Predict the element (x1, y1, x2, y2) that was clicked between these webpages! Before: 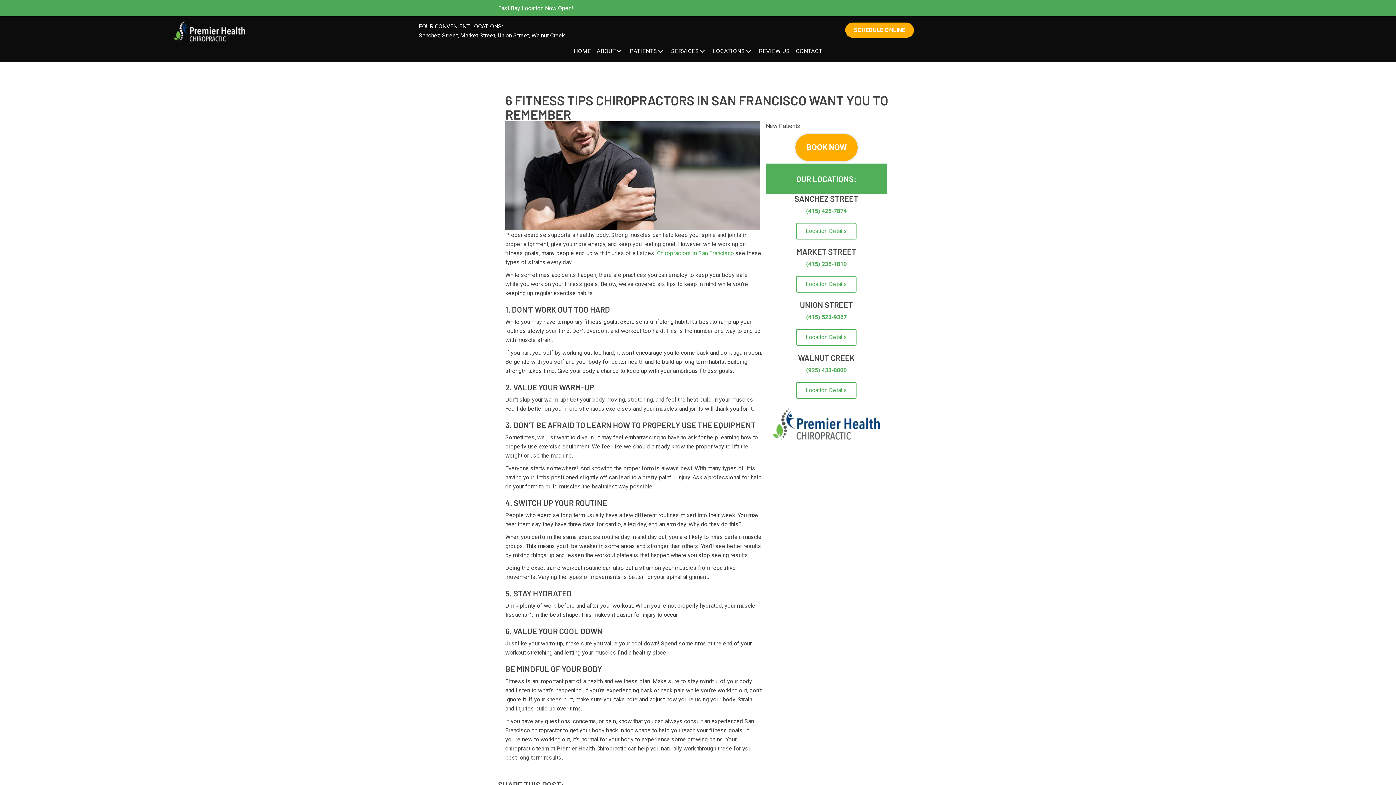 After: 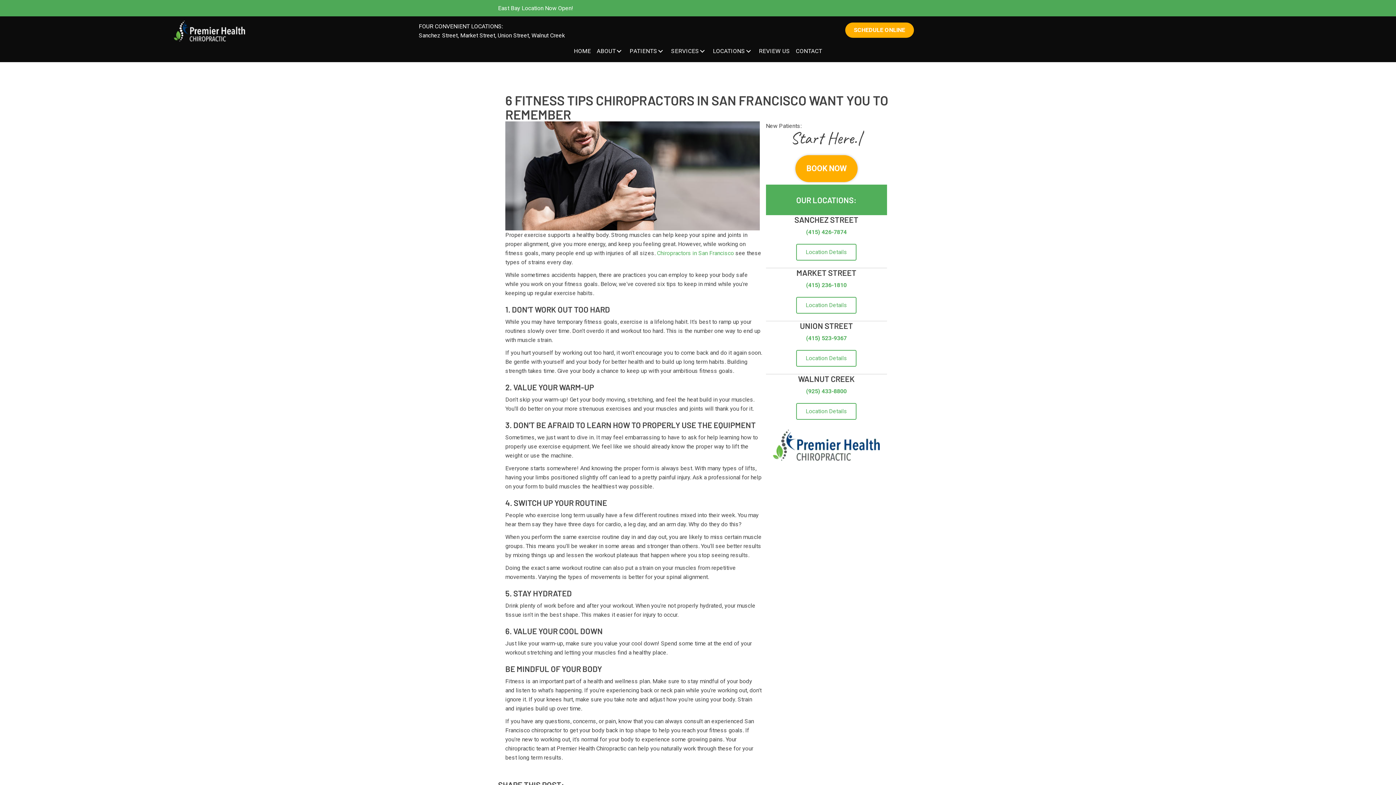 Action: bbox: (845, 22, 914, 37) label: SCHEDULE ONLINE